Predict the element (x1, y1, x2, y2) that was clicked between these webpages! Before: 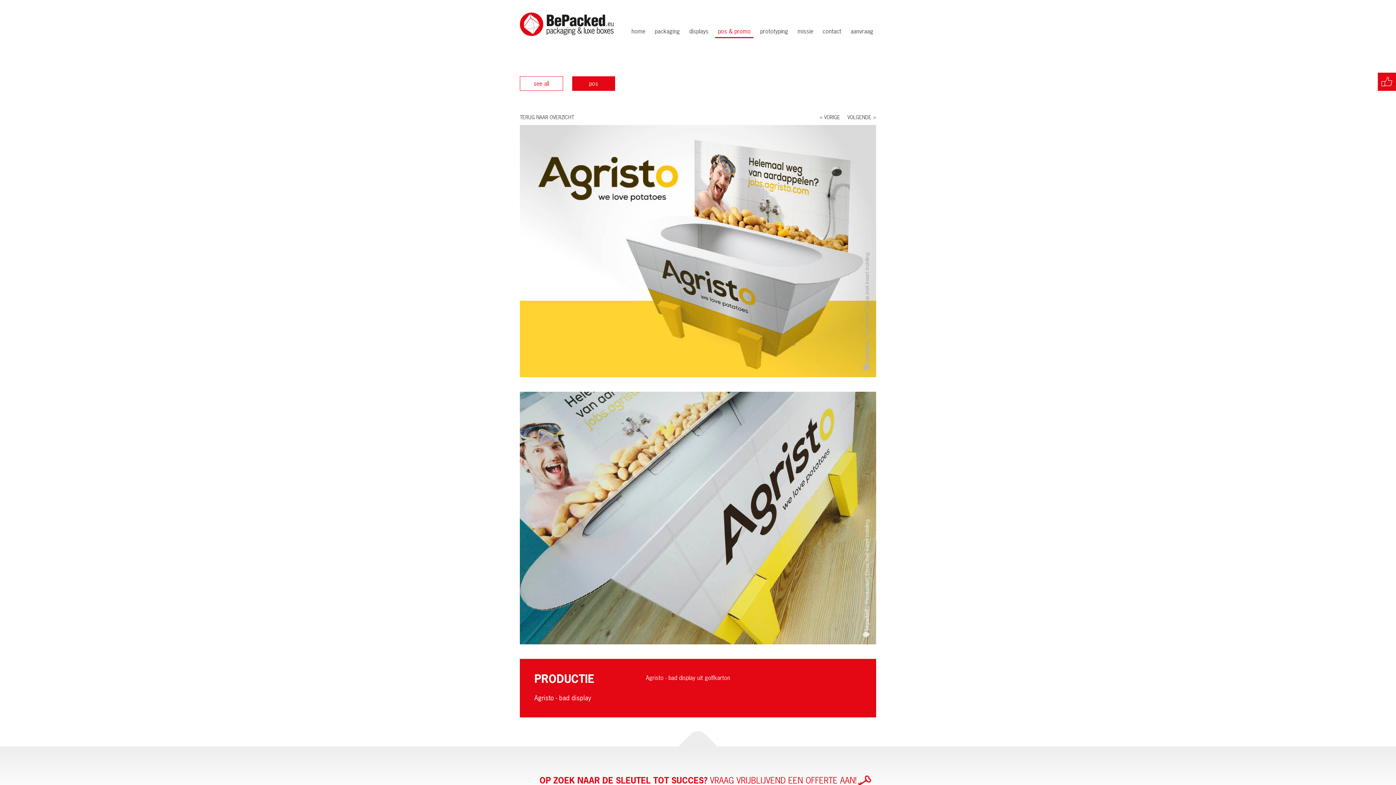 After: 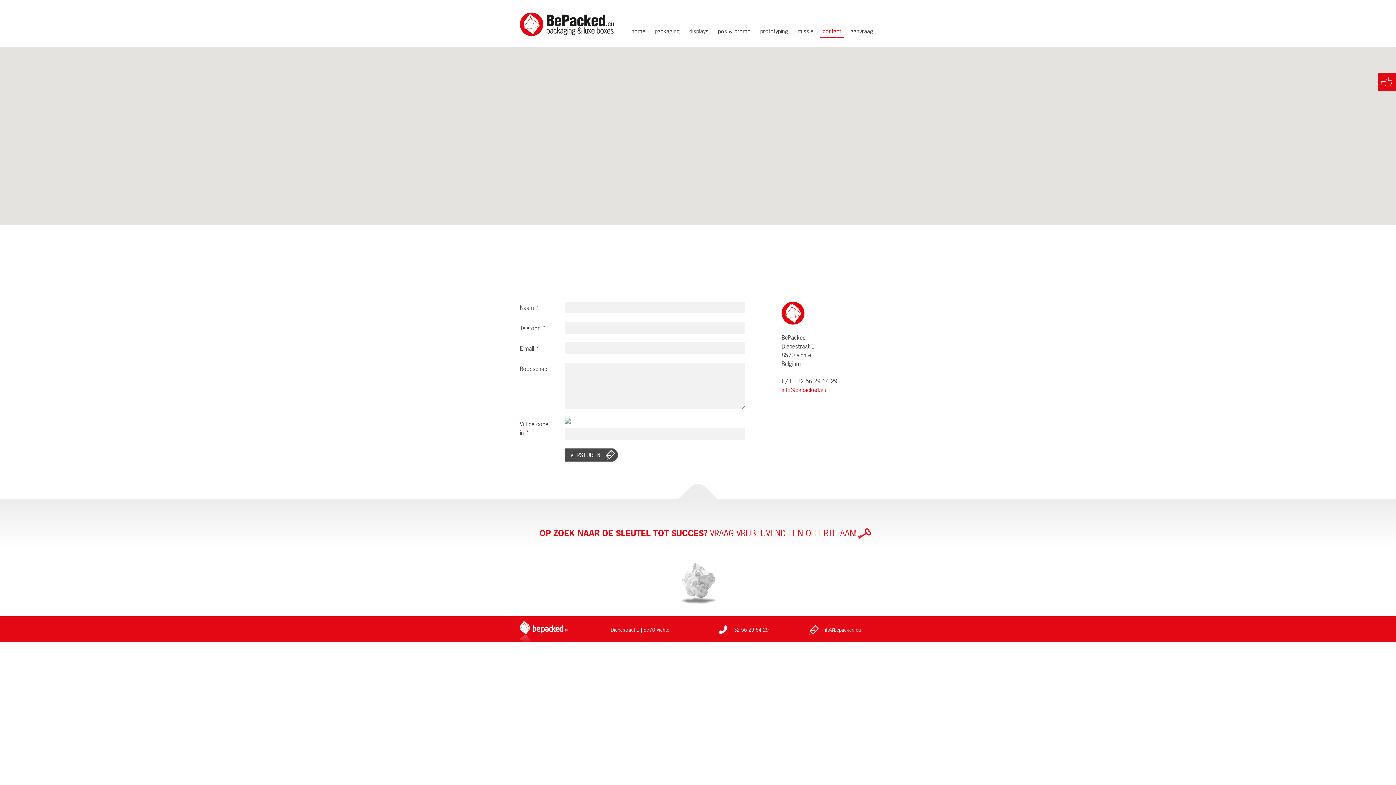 Action: bbox: (820, 25, 844, 38) label: contact